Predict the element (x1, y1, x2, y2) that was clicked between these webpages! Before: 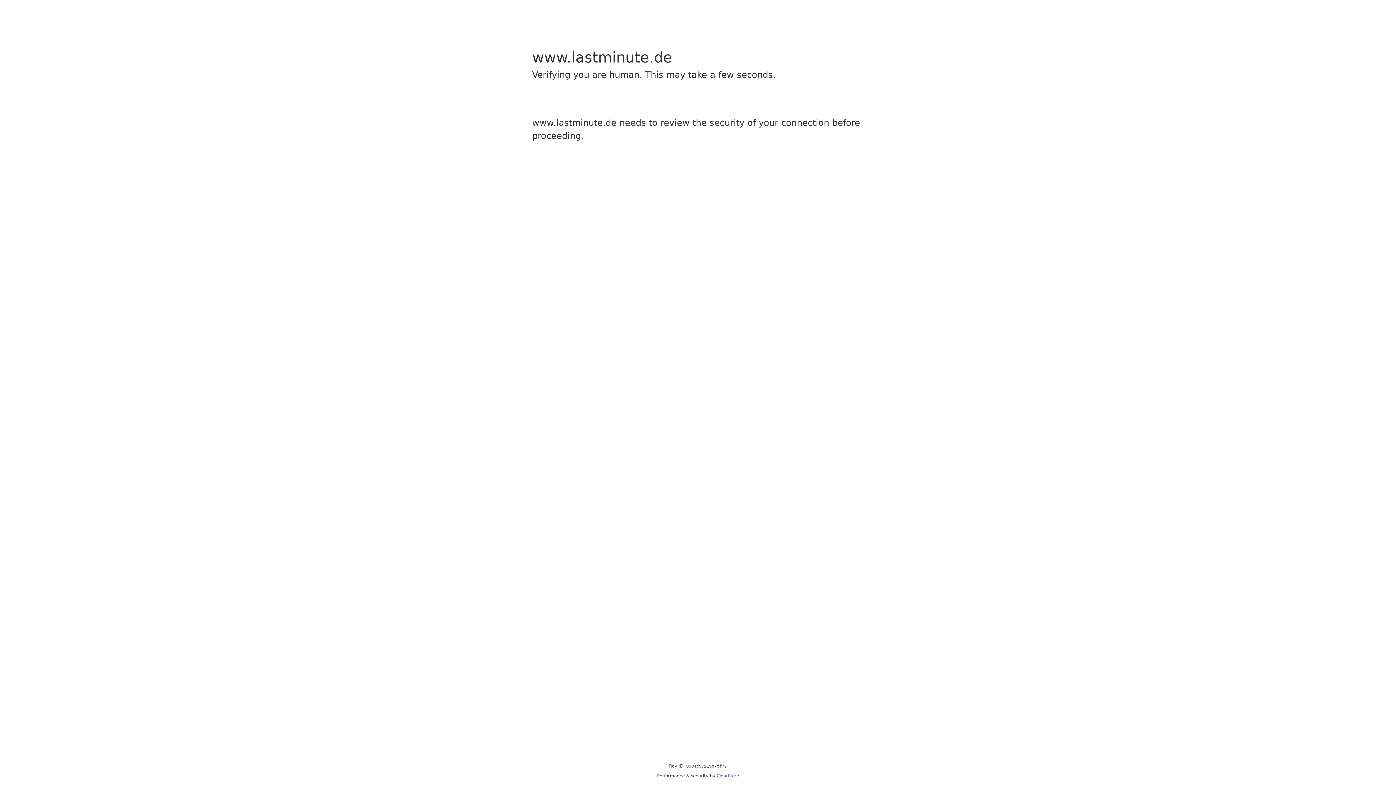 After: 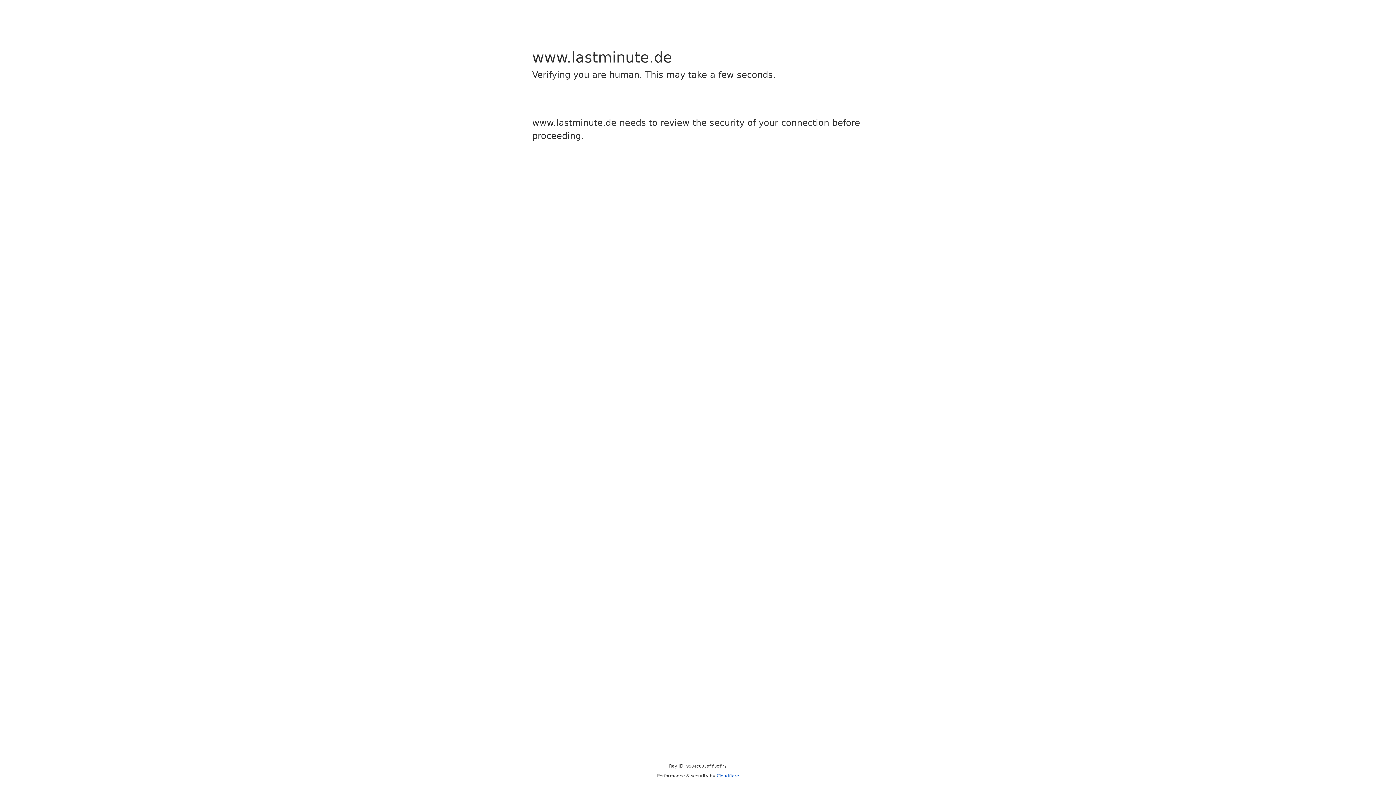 Action: label: Cloudflare bbox: (716, 773, 739, 778)